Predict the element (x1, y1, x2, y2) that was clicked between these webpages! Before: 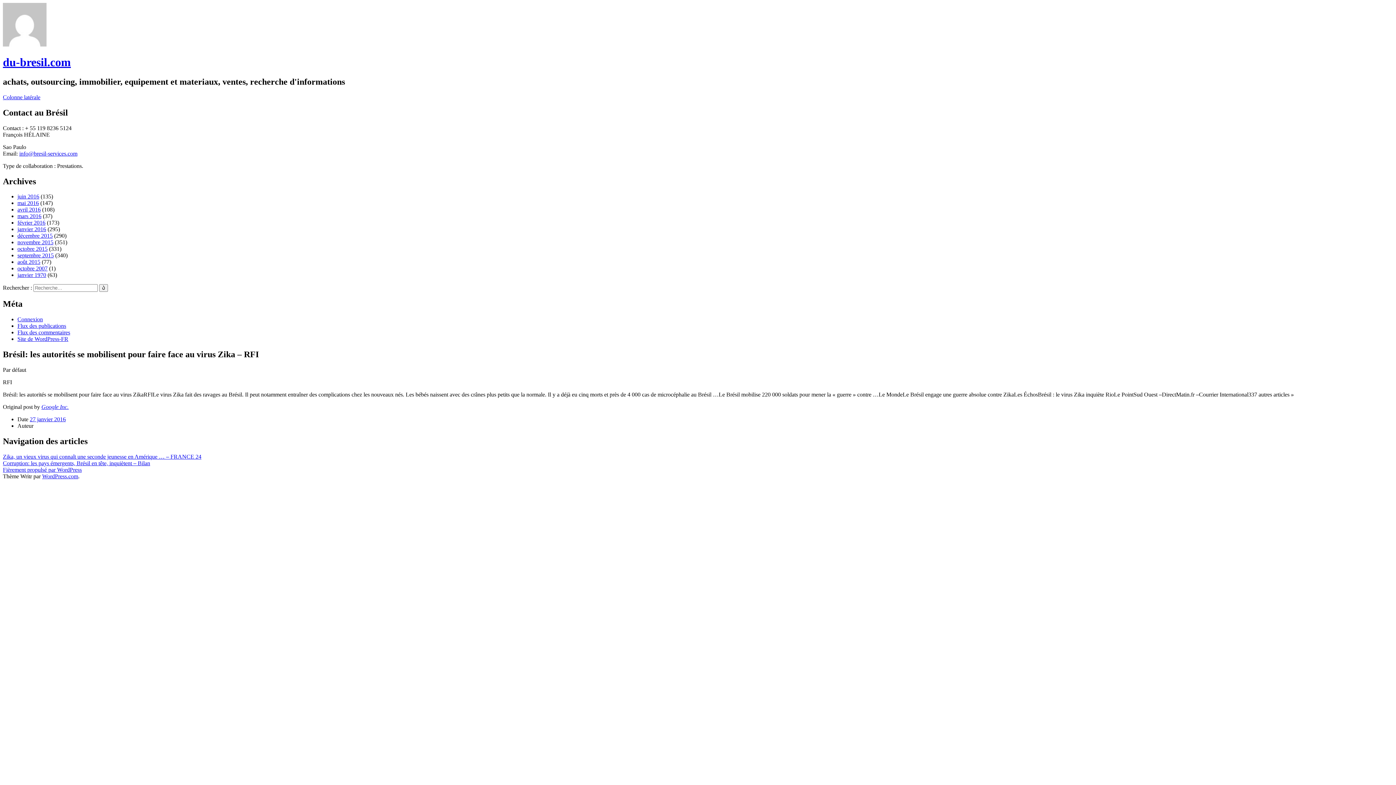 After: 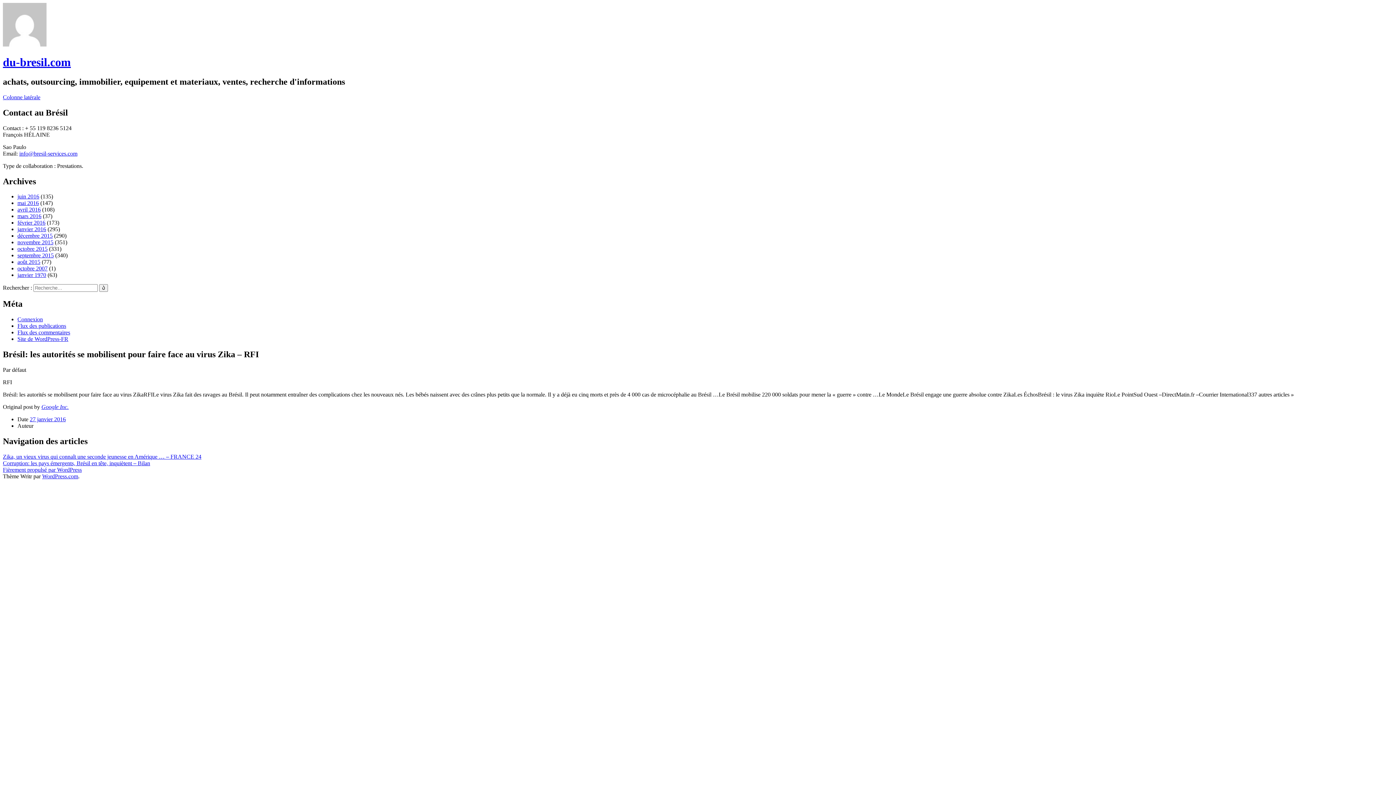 Action: label: Google Inc. bbox: (41, 404, 68, 410)